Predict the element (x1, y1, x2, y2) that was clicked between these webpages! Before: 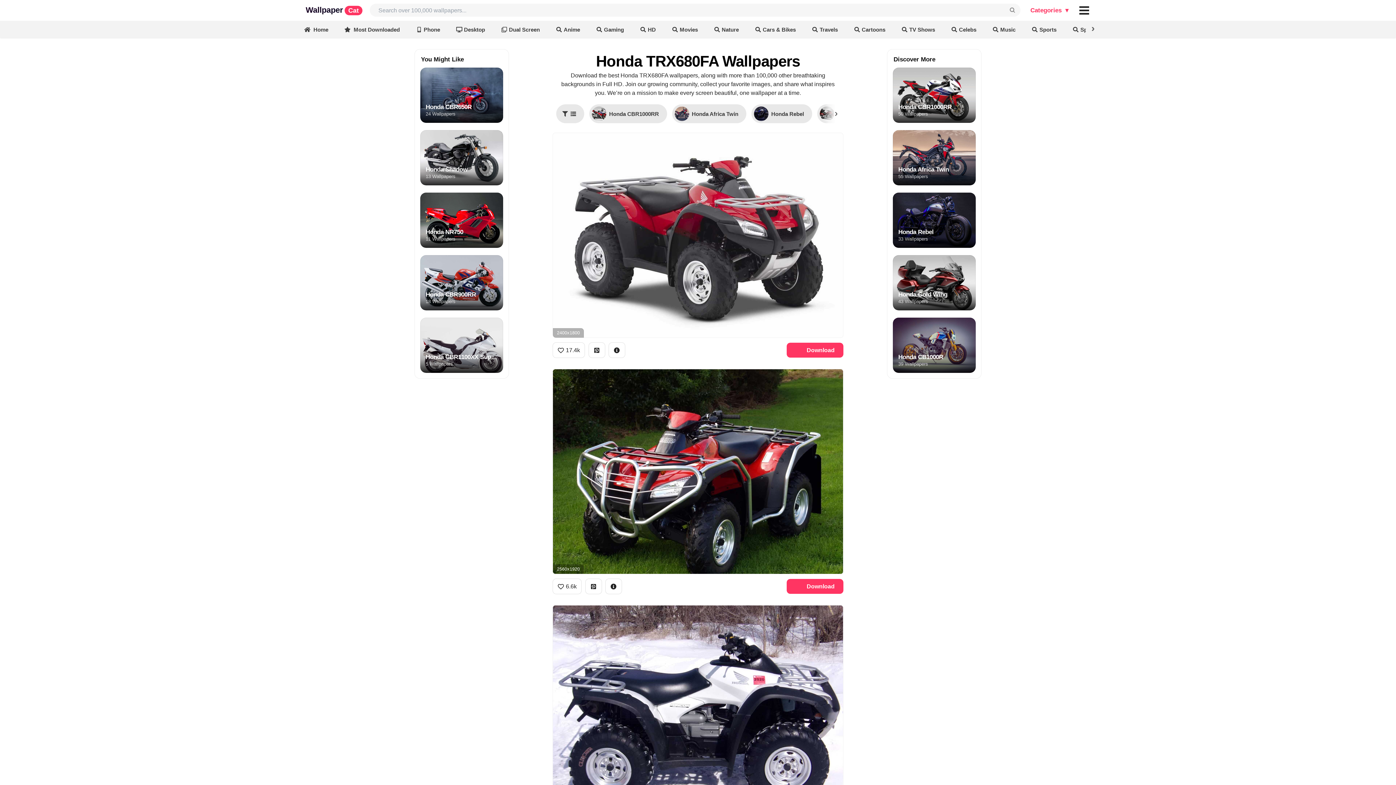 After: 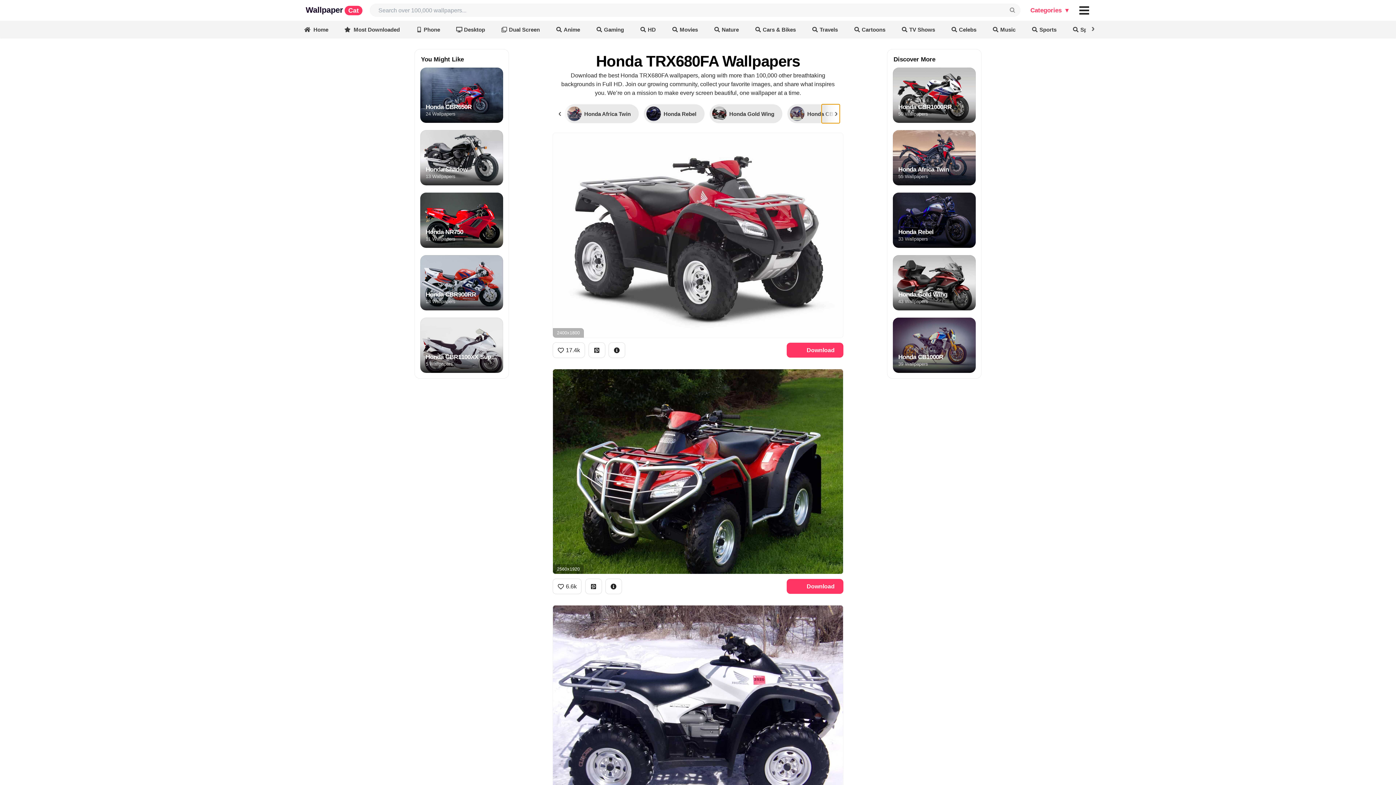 Action: label: › bbox: (821, 104, 840, 123)